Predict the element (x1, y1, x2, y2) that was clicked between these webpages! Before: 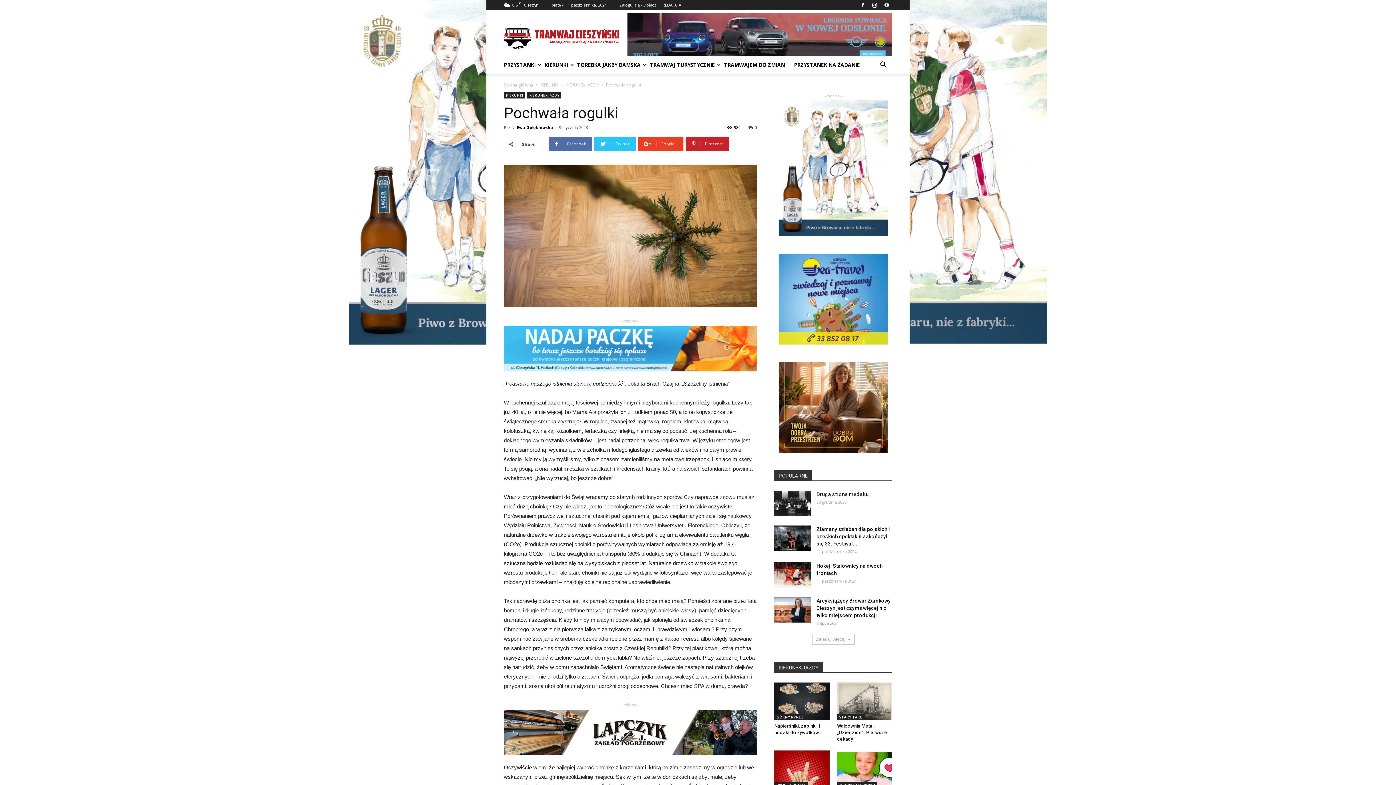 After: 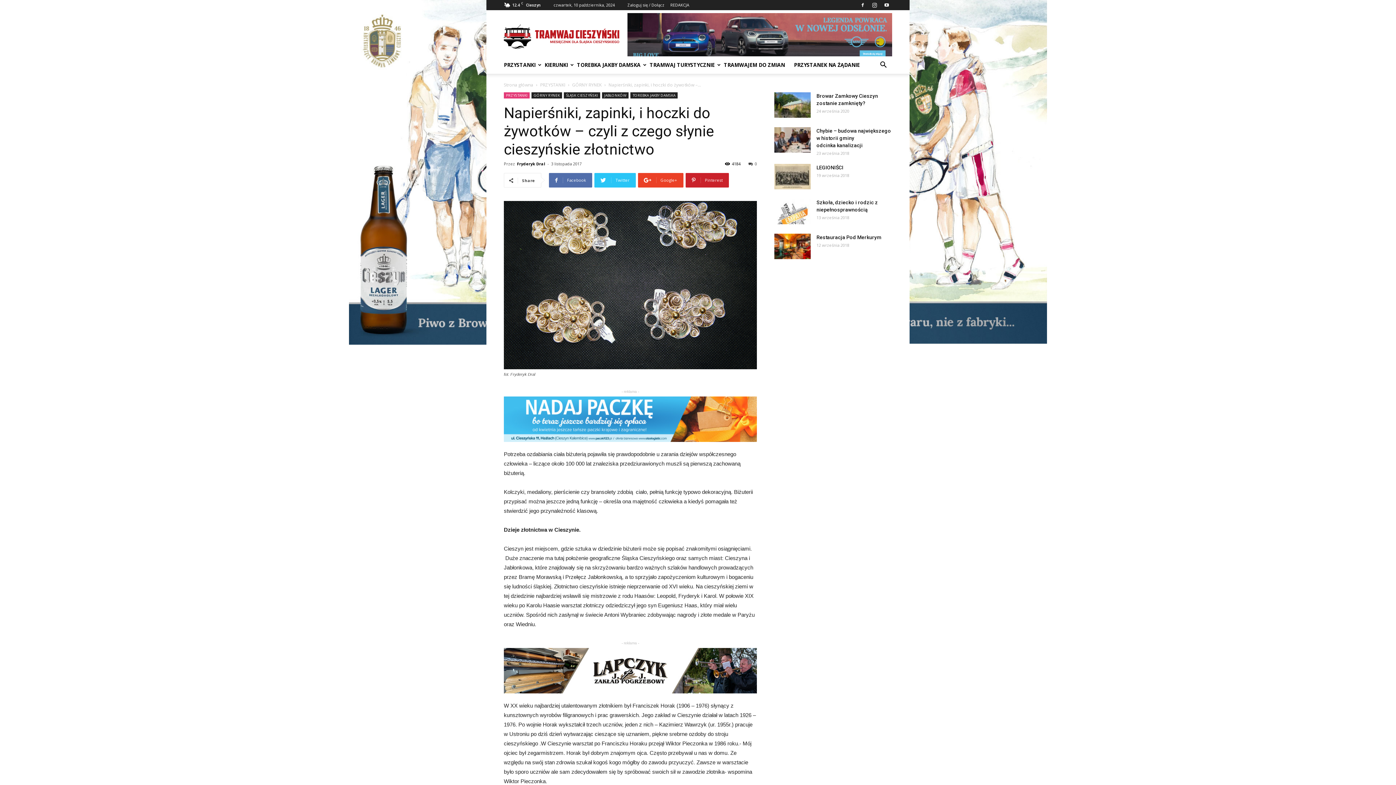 Action: bbox: (774, 682, 829, 720)